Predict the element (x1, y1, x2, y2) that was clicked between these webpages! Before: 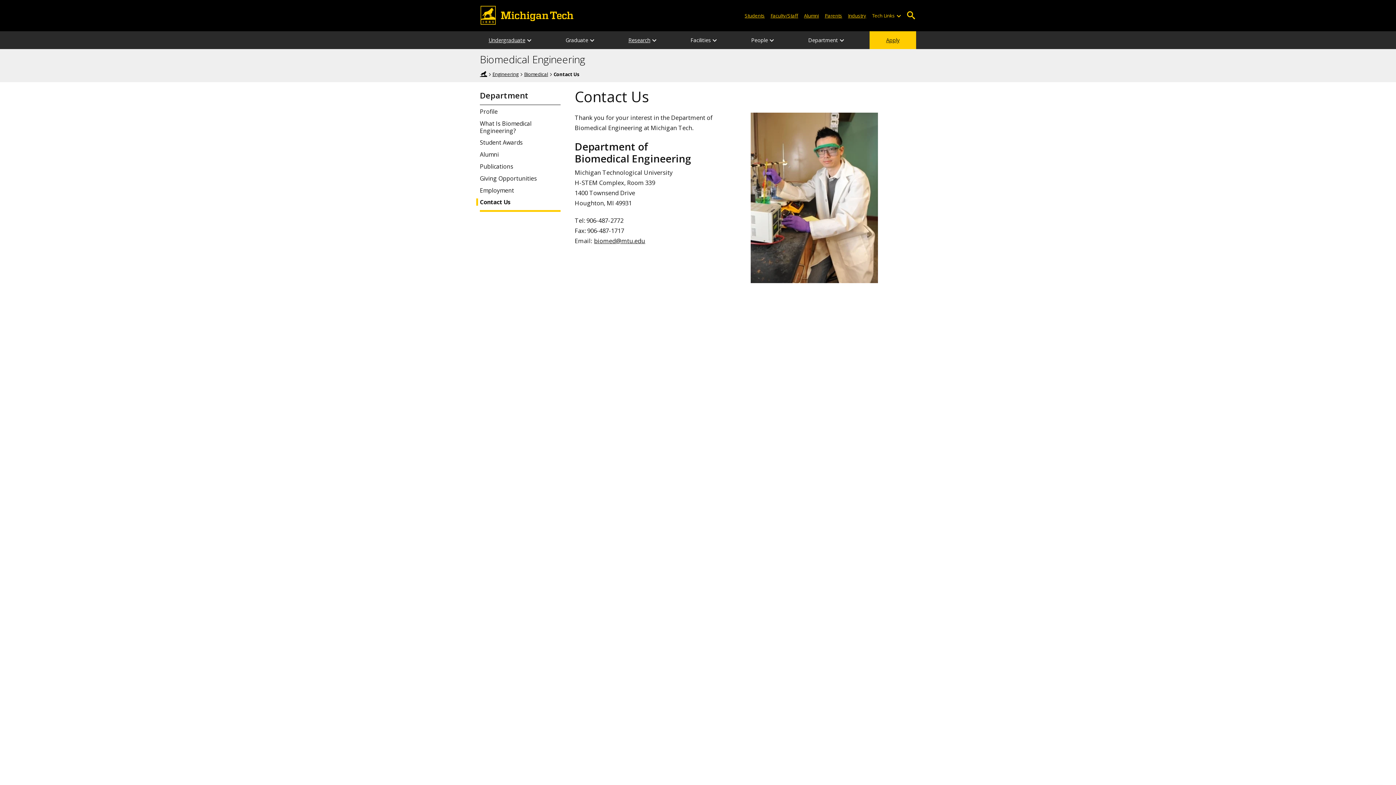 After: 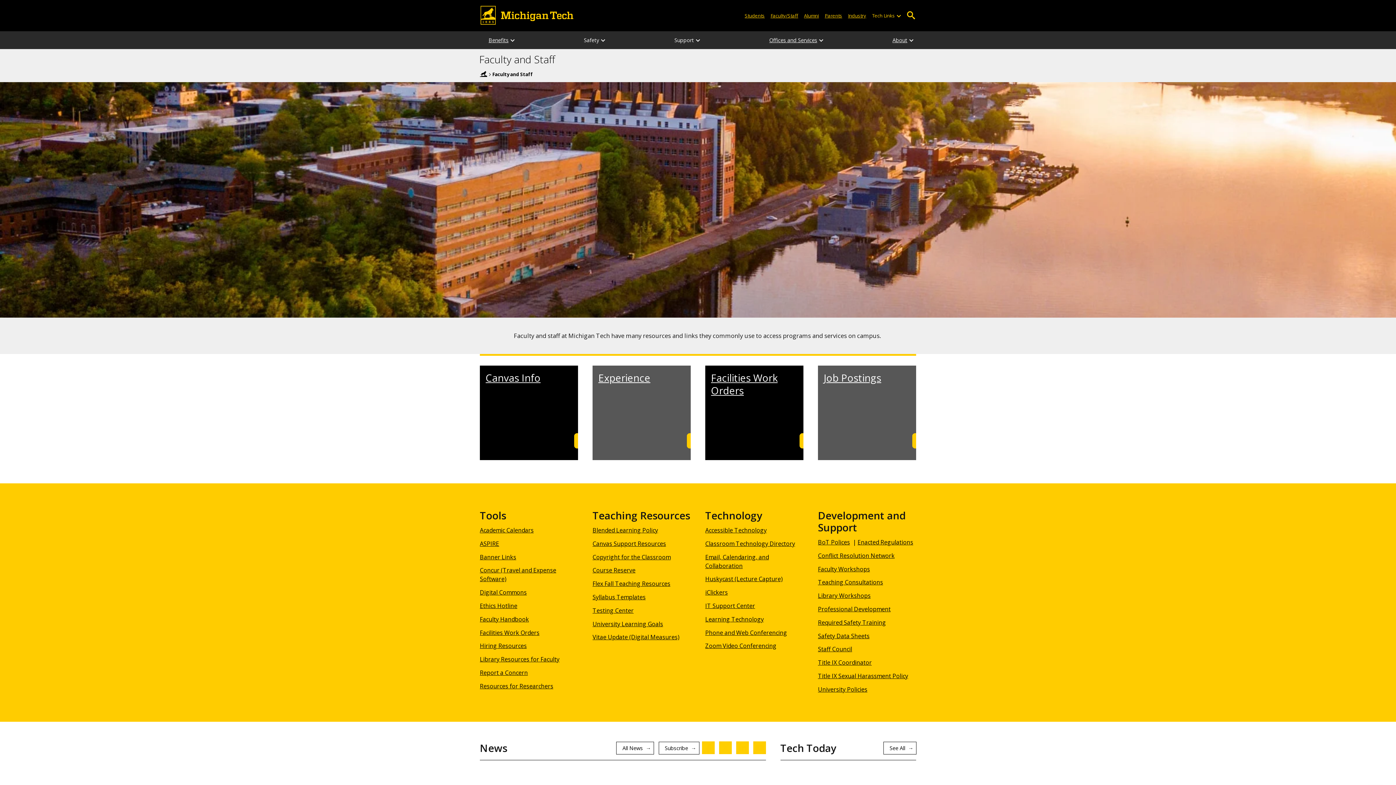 Action: bbox: (767, 7, 801, 23) label: Faculty/Staff